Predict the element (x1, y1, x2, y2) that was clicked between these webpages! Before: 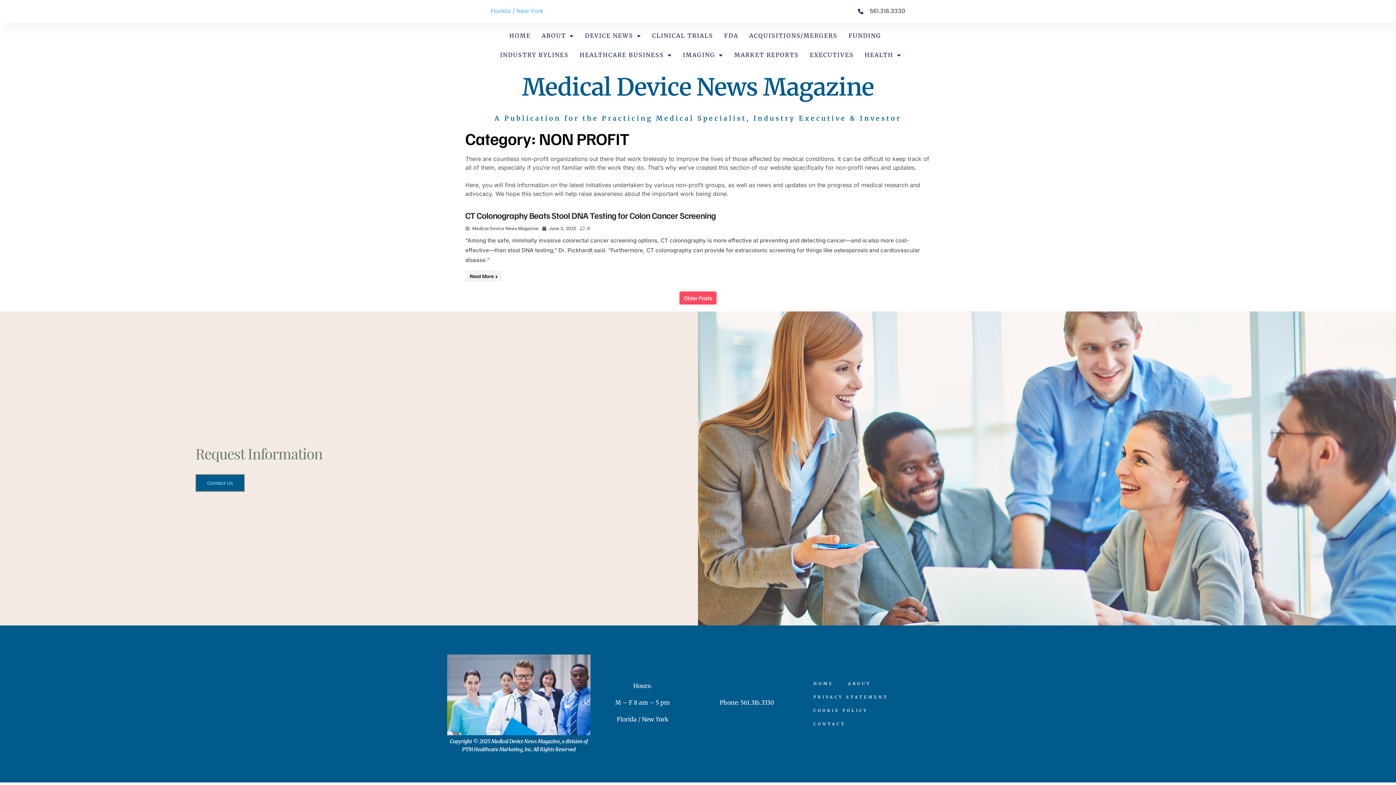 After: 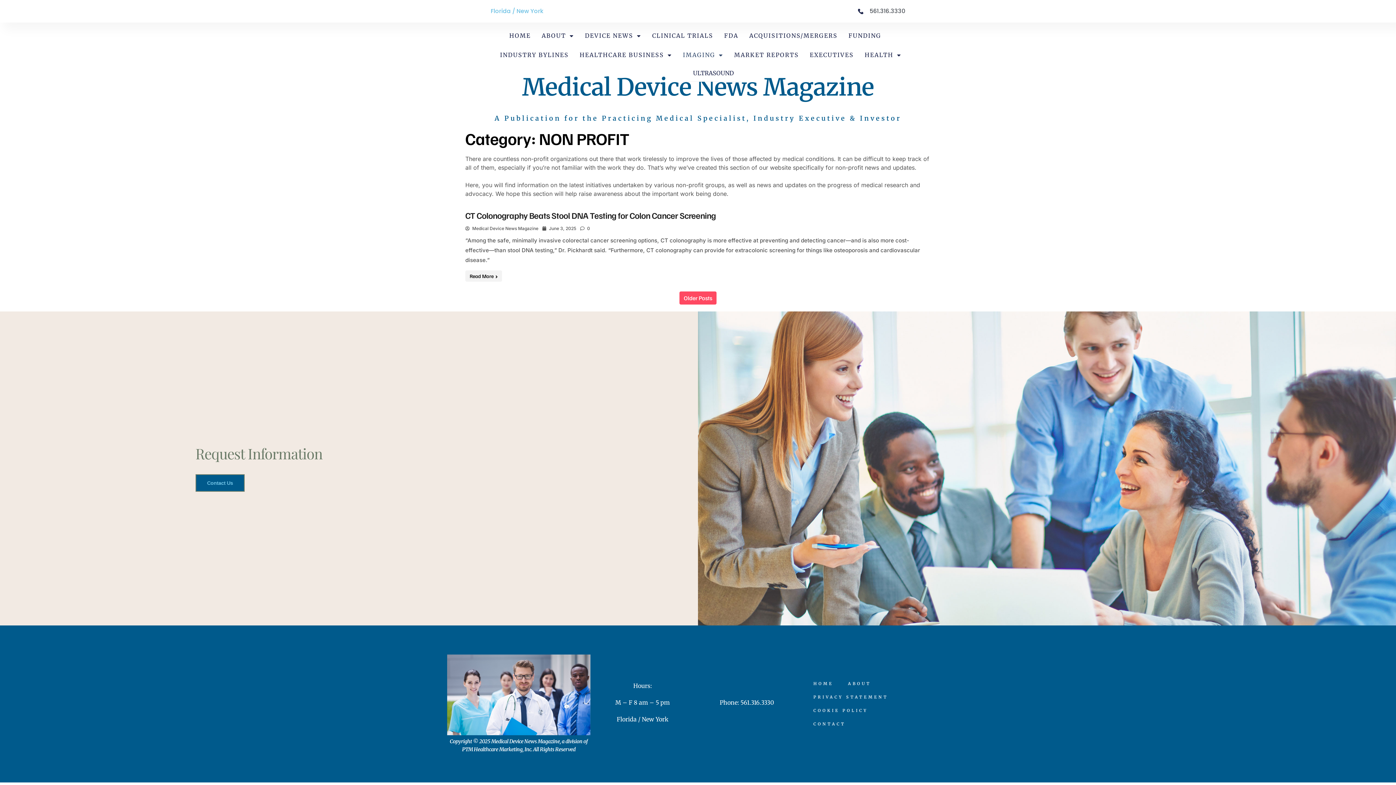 Action: bbox: (683, 45, 723, 64) label: IMAGING